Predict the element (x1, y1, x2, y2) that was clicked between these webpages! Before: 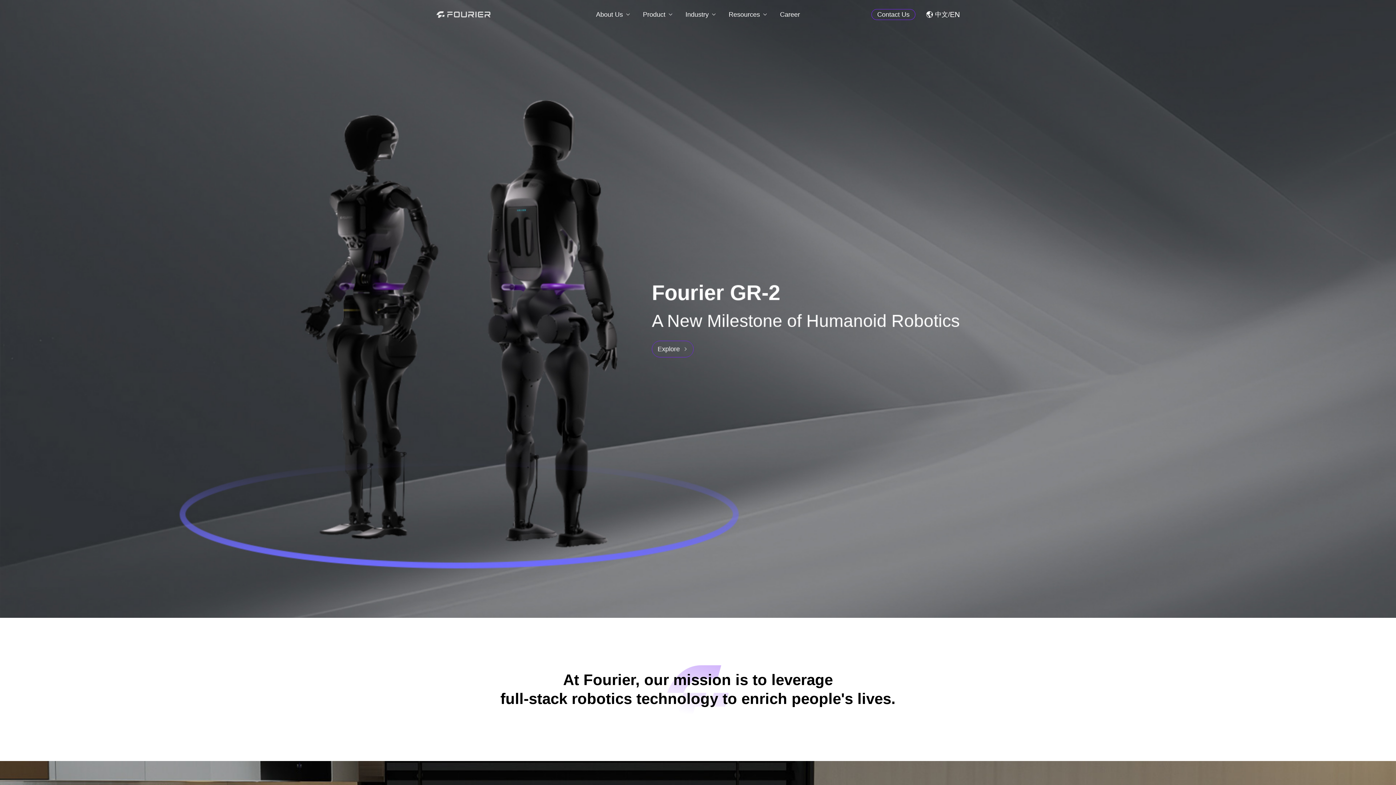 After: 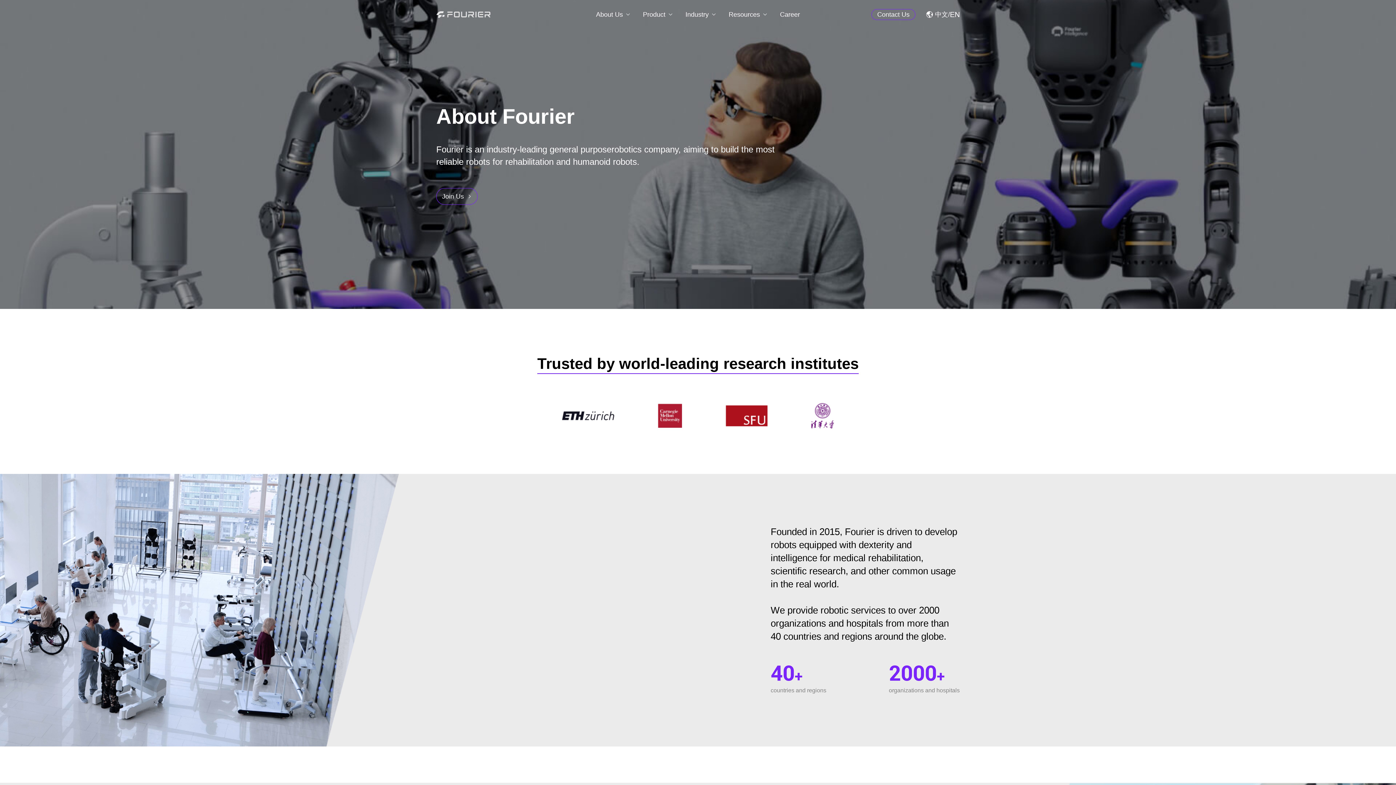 Action: bbox: (596, 0, 623, 29) label: About Us